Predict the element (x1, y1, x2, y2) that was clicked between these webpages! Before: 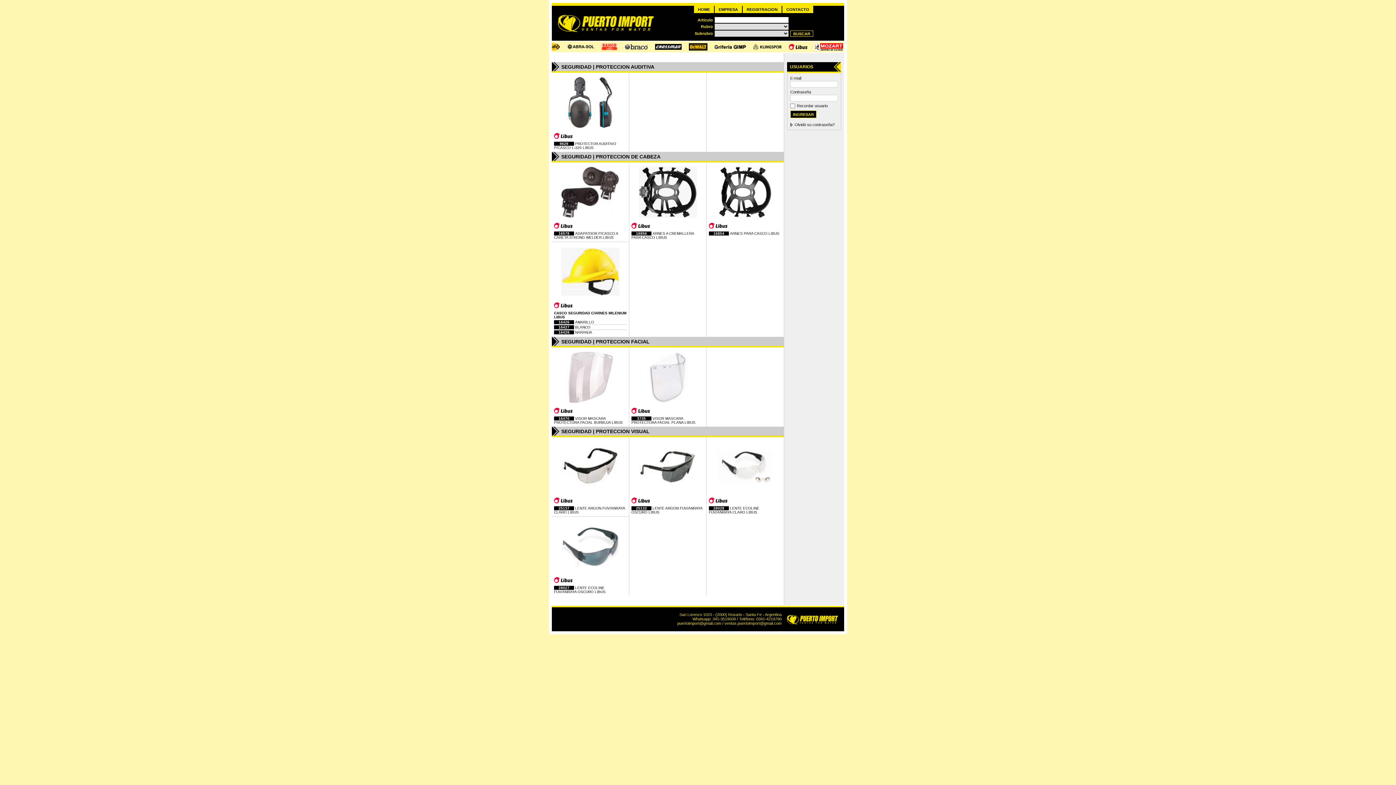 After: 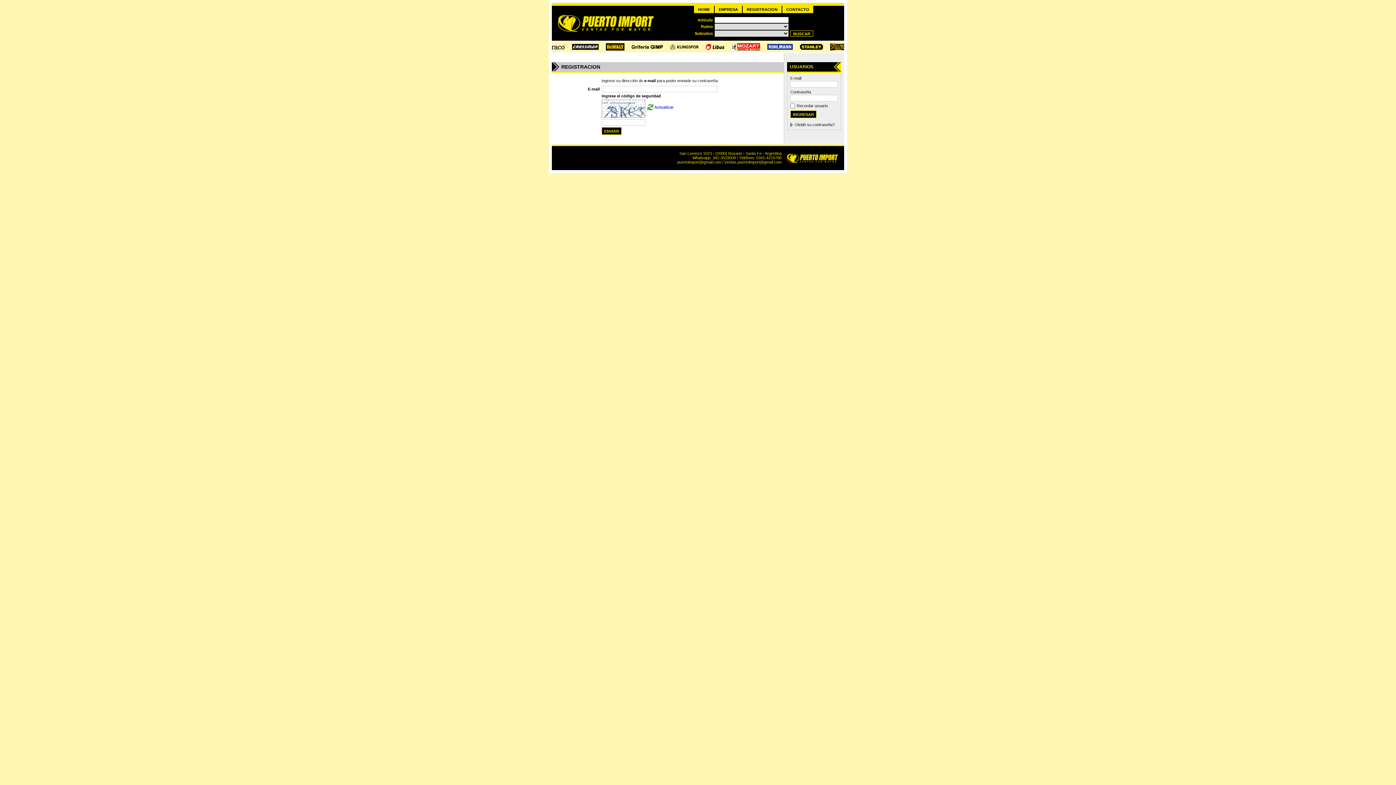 Action: label: Olvidó su contraseña? bbox: (790, 122, 834, 126)